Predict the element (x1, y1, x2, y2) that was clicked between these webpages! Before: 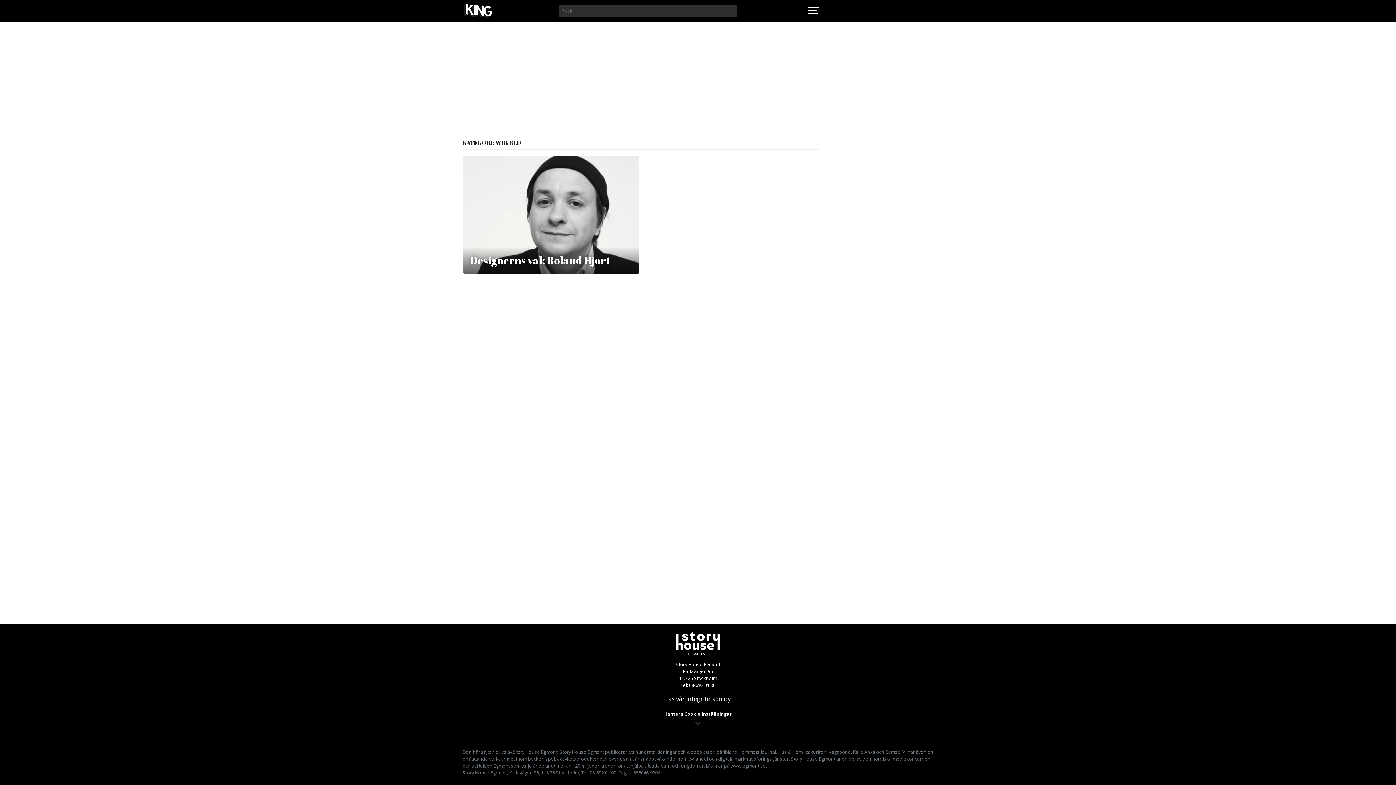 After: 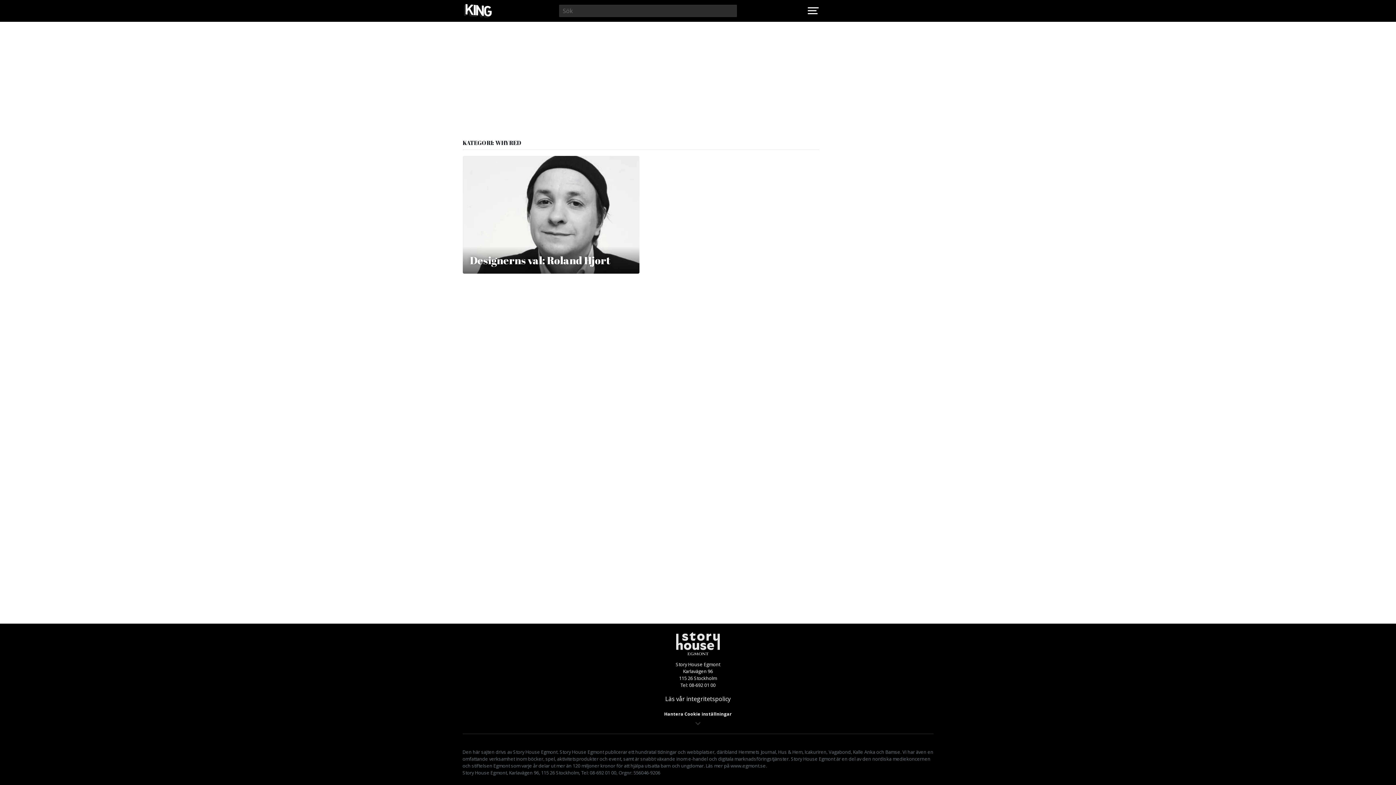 Action: bbox: (676, 639, 720, 647)